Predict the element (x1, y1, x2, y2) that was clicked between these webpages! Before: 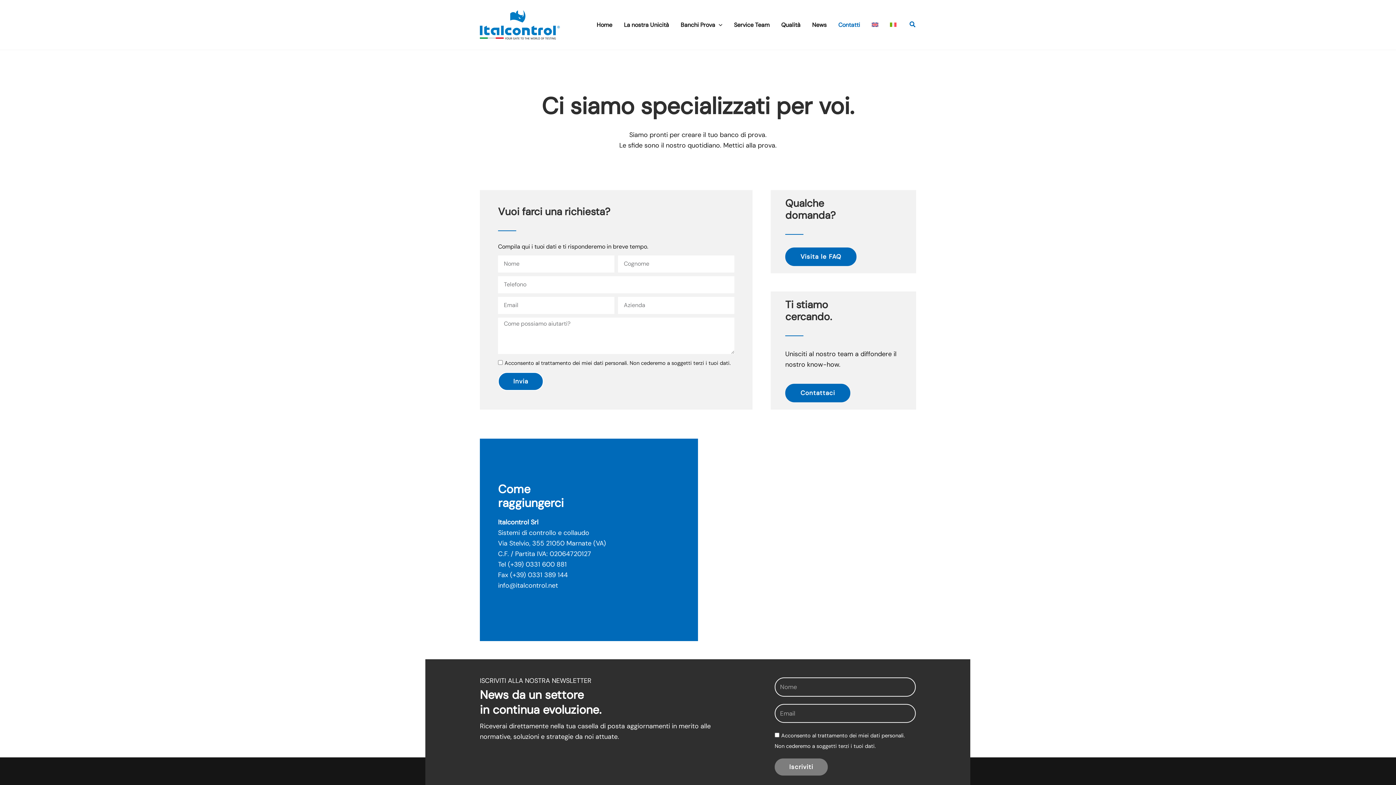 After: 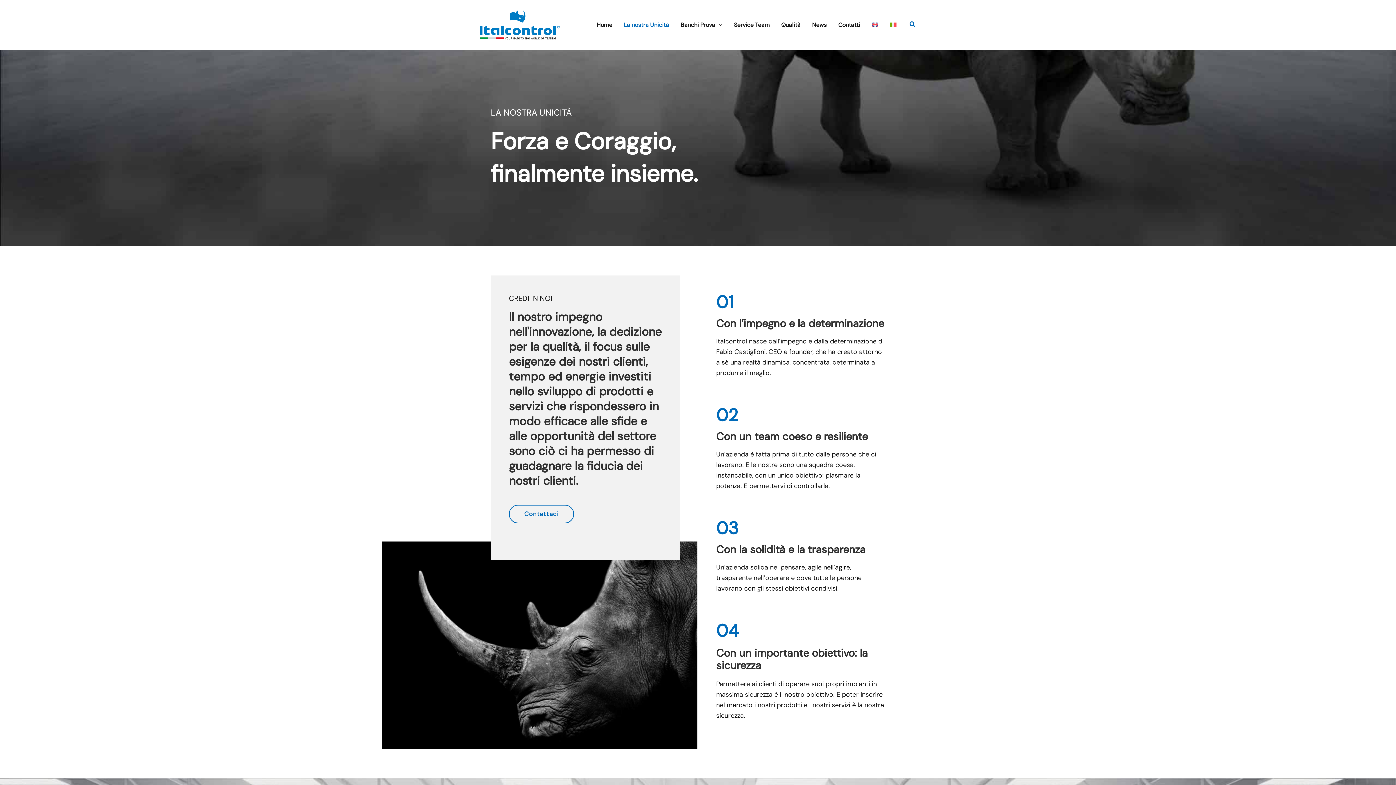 Action: label: La nostra Unicità bbox: (618, 10, 674, 39)